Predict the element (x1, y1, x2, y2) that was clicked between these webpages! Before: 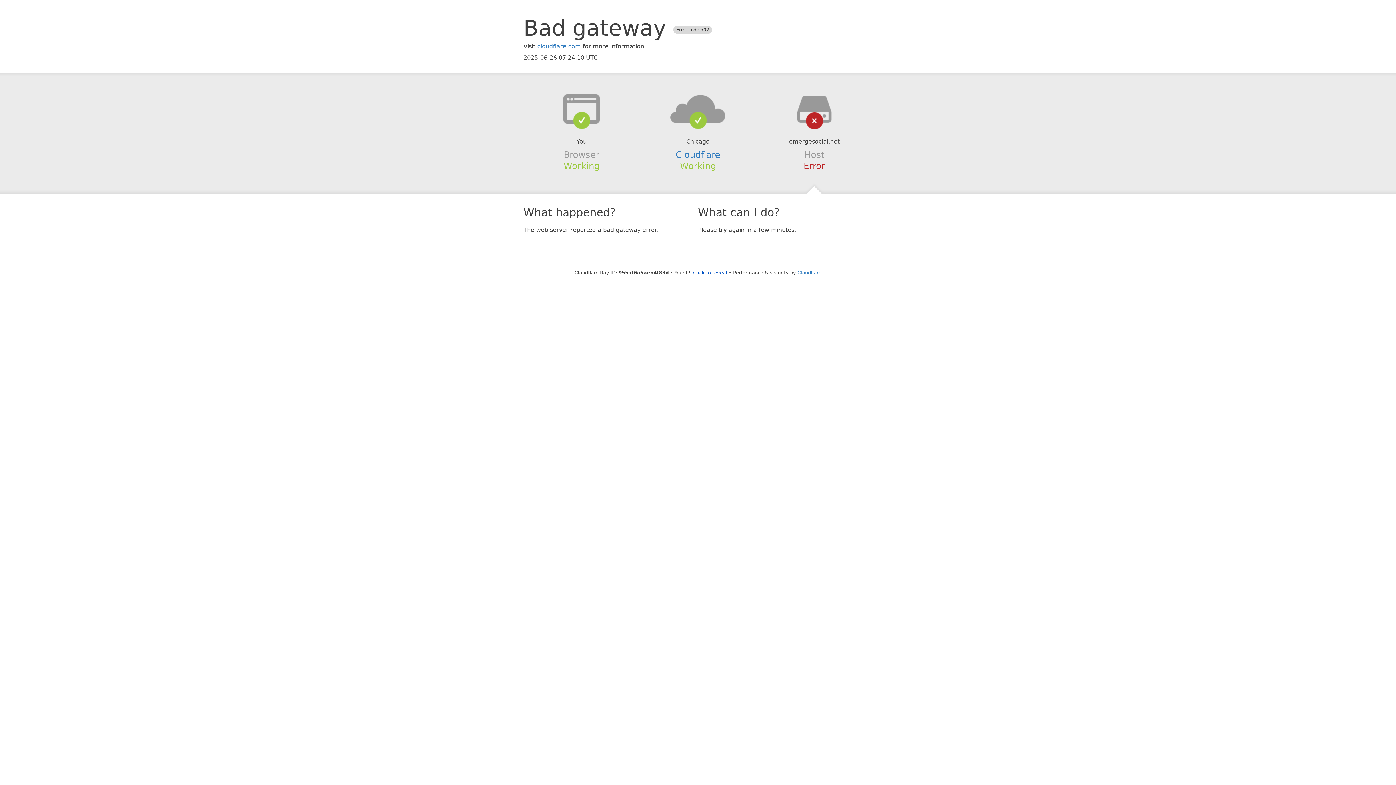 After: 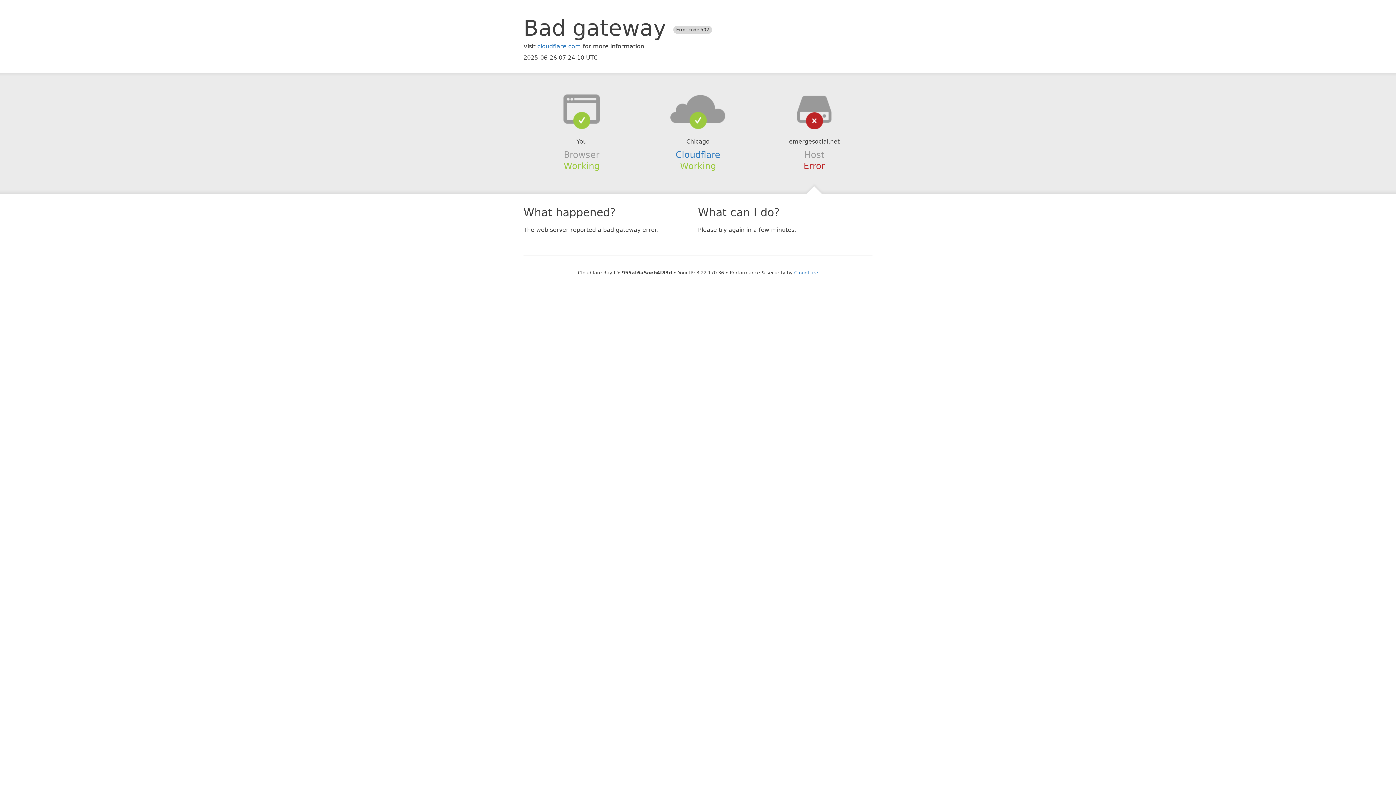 Action: bbox: (693, 270, 727, 275) label: Click to reveal